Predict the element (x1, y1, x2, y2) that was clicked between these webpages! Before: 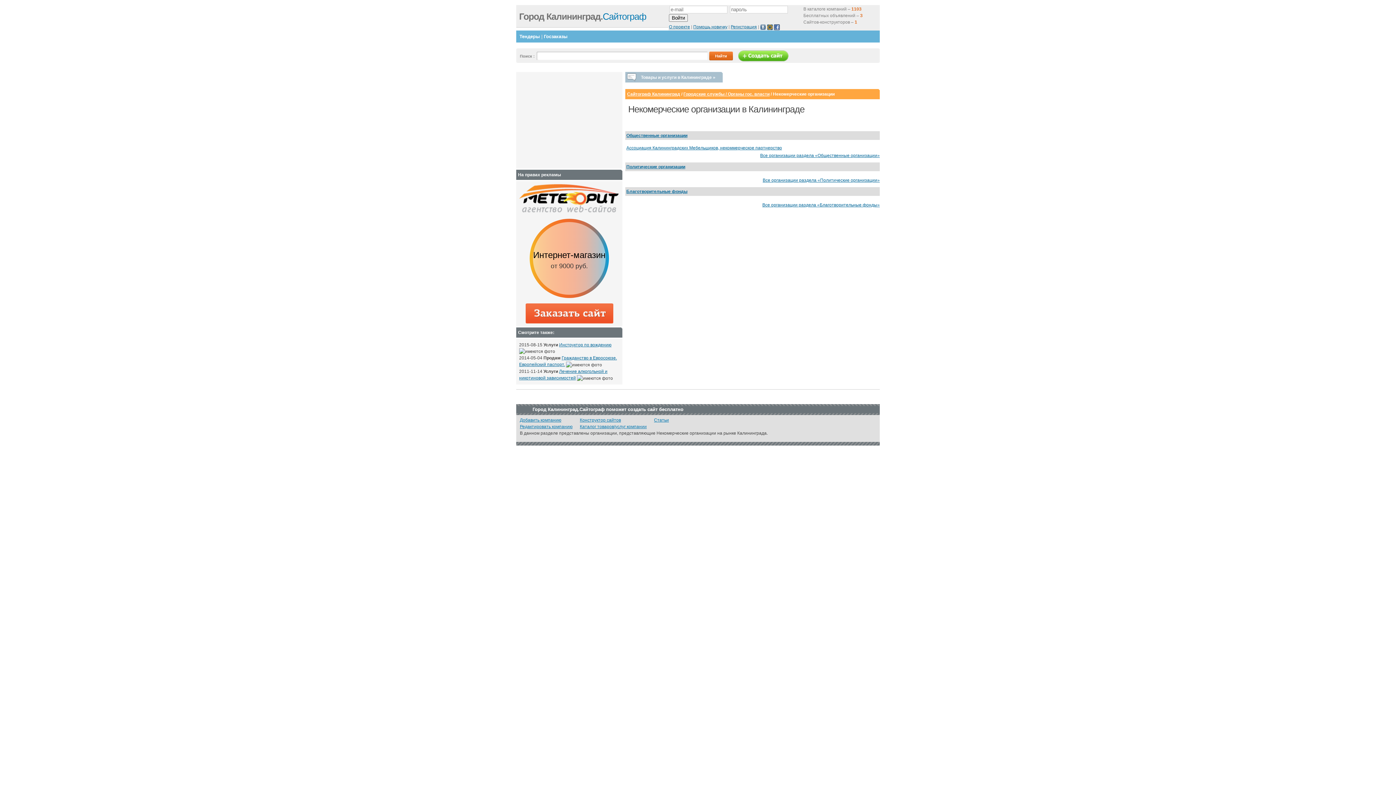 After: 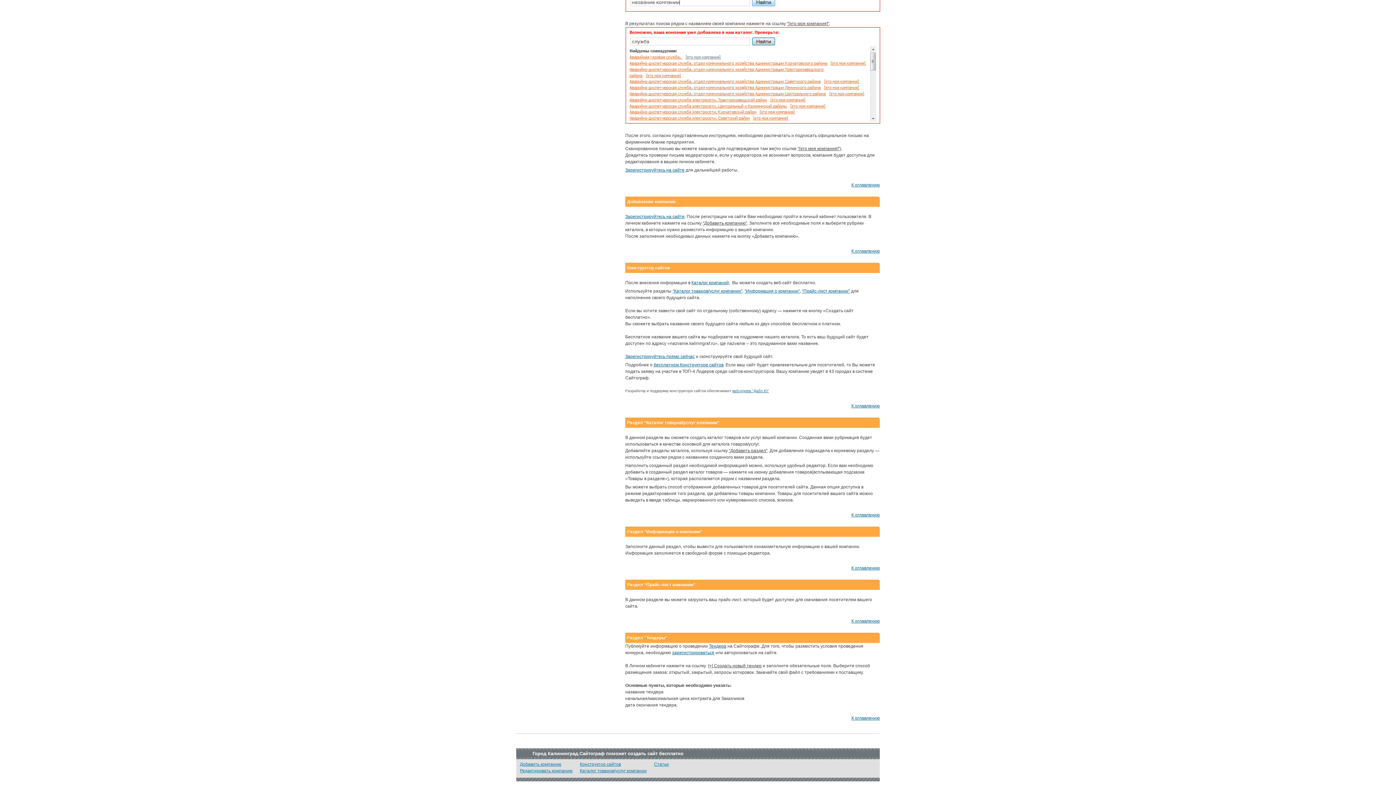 Action: label: Конструктор сайтов bbox: (580, 417, 621, 422)